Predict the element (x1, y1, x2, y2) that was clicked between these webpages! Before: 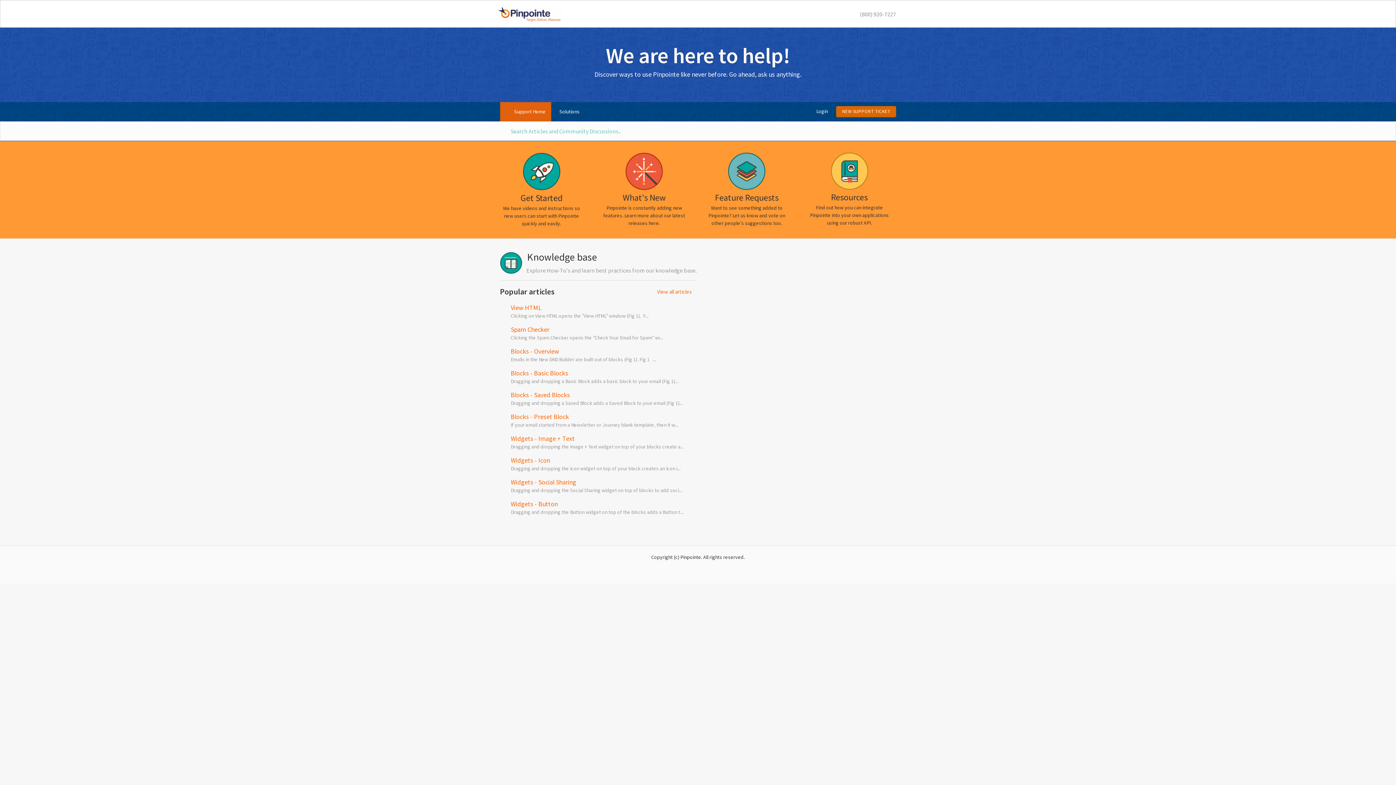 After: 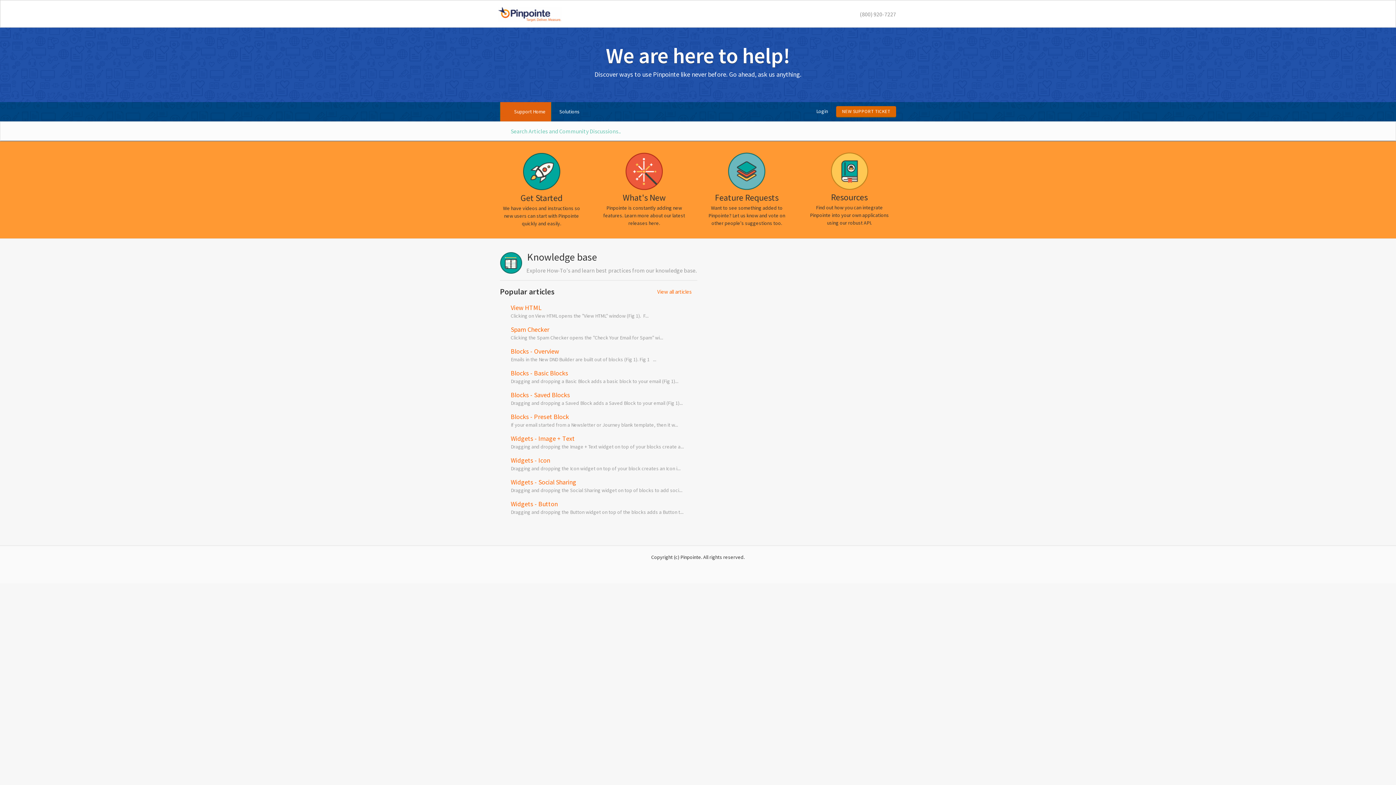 Action: label: Support Home bbox: (500, 102, 551, 121)